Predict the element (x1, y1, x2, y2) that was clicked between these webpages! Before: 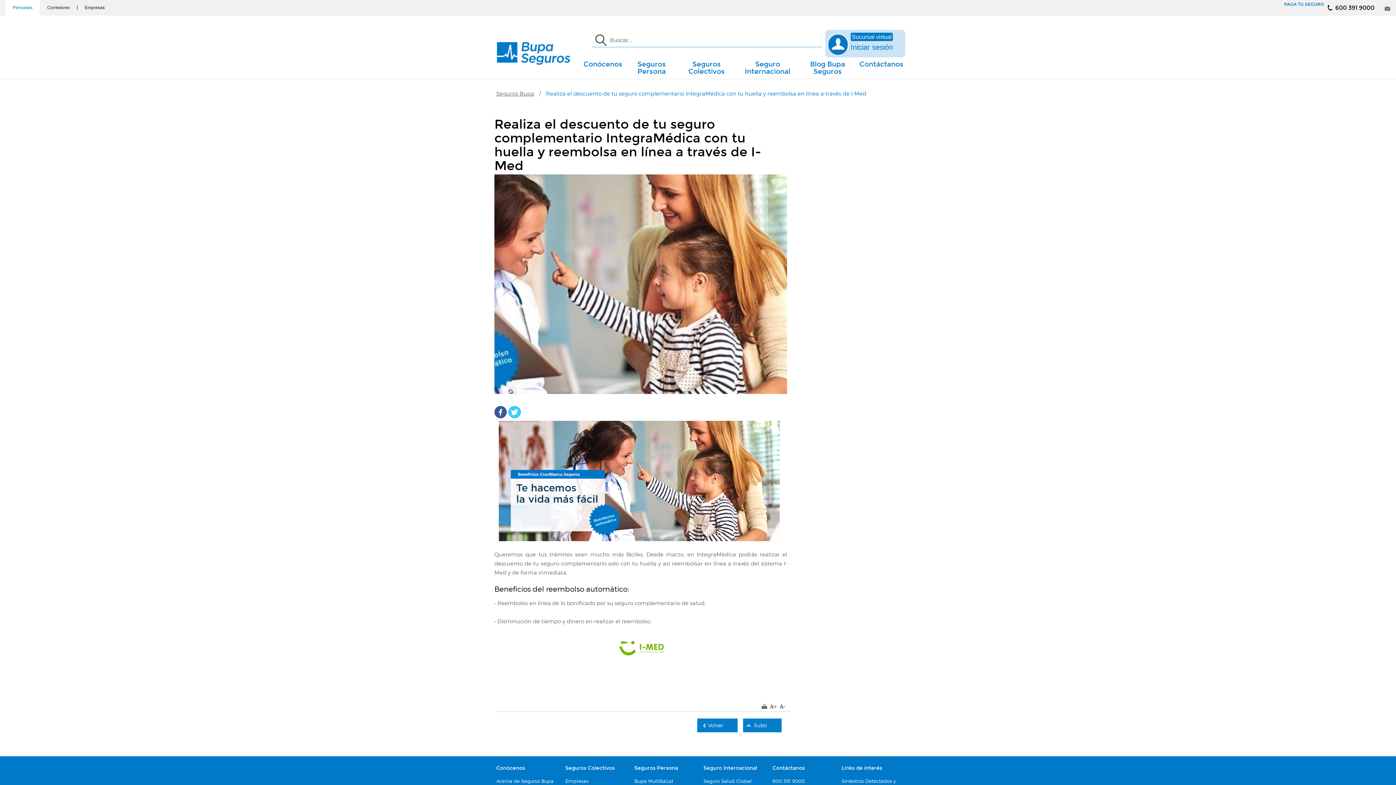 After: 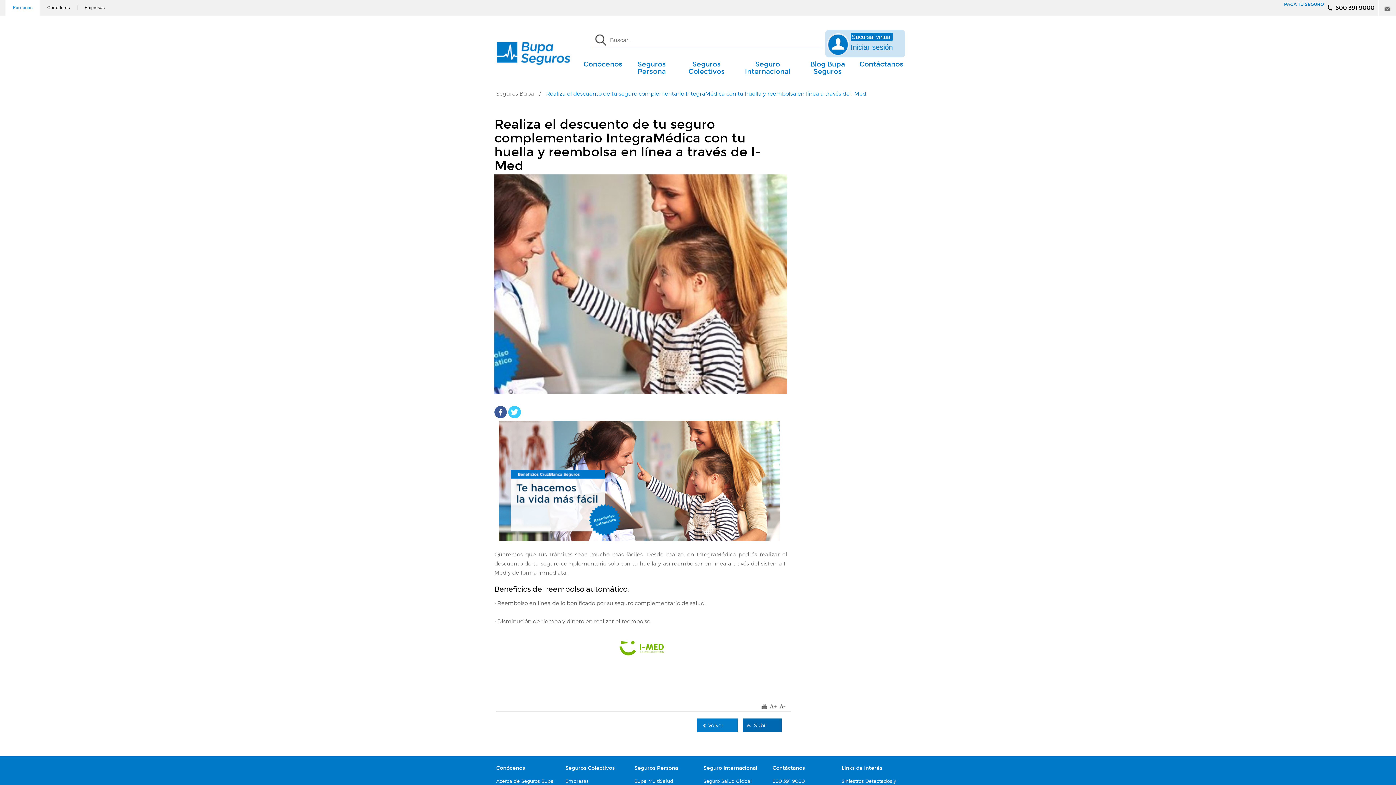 Action: bbox: (743, 719, 781, 732) label: Subir